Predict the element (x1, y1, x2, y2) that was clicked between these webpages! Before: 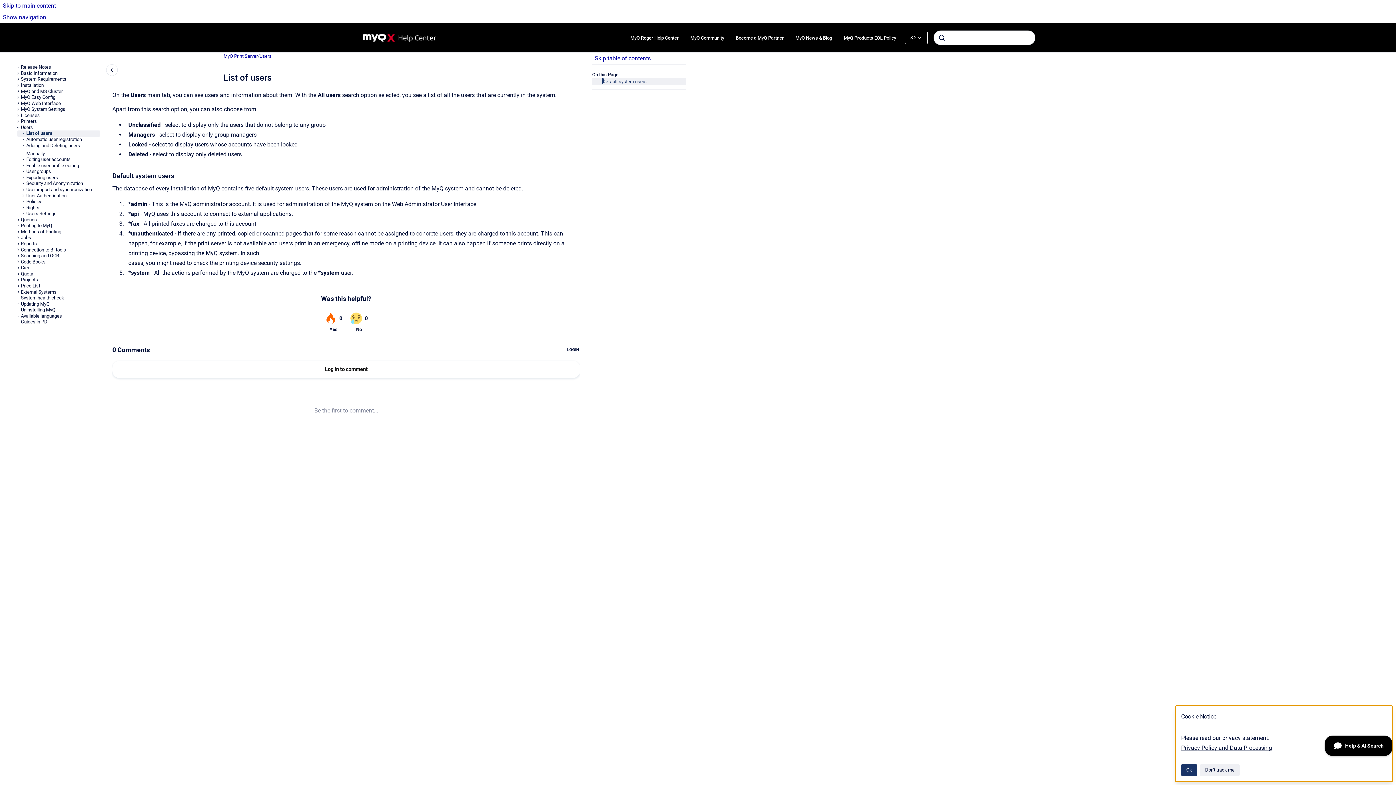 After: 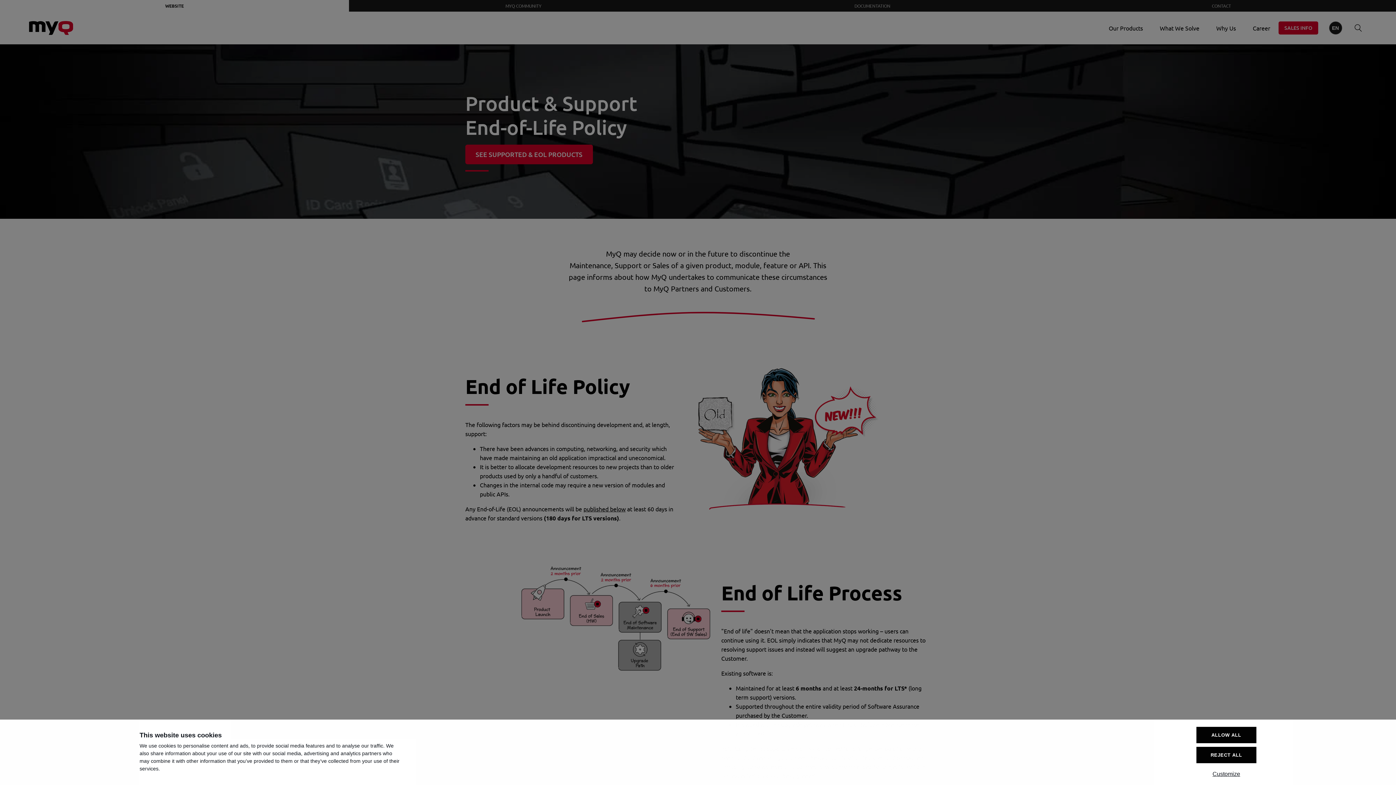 Action: bbox: (838, 30, 902, 45) label: MyQ Products EOL Policy